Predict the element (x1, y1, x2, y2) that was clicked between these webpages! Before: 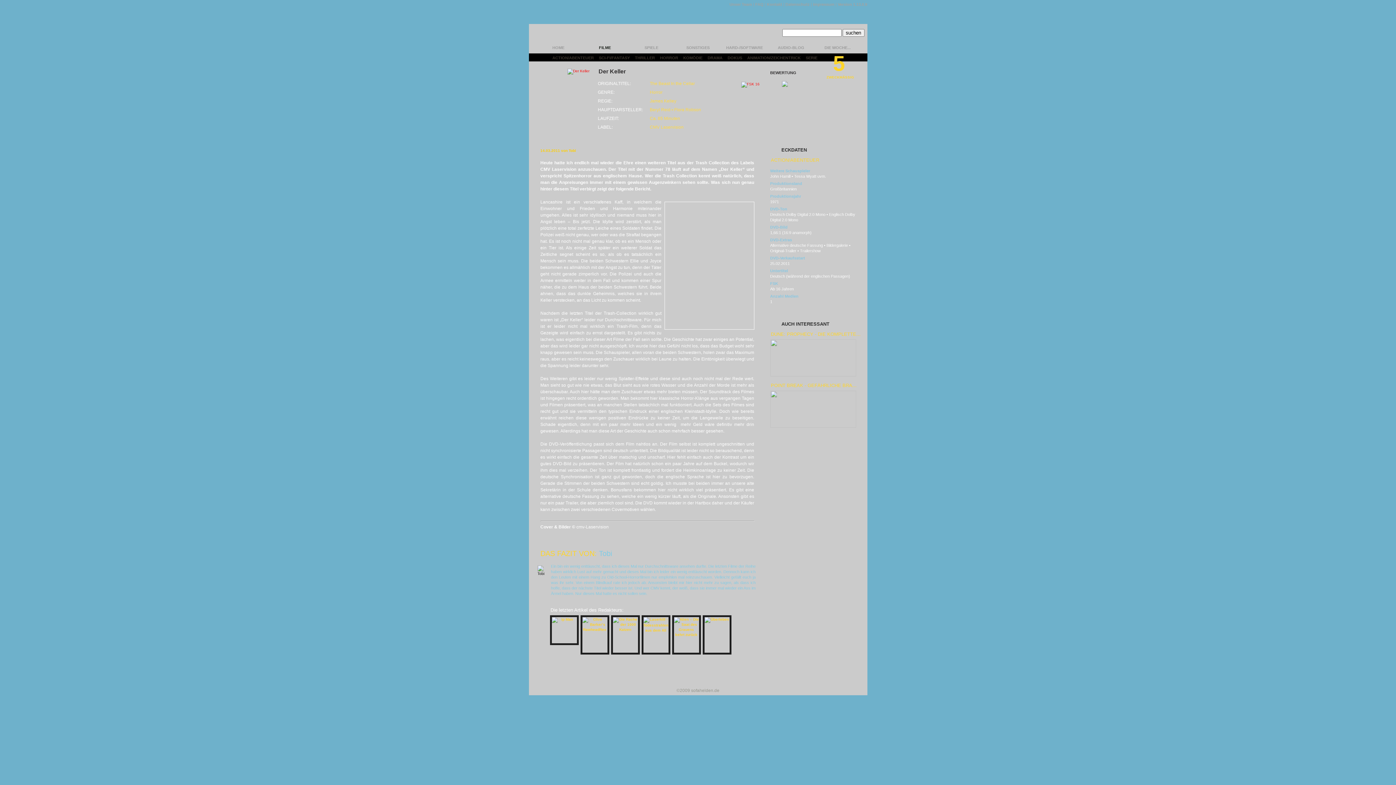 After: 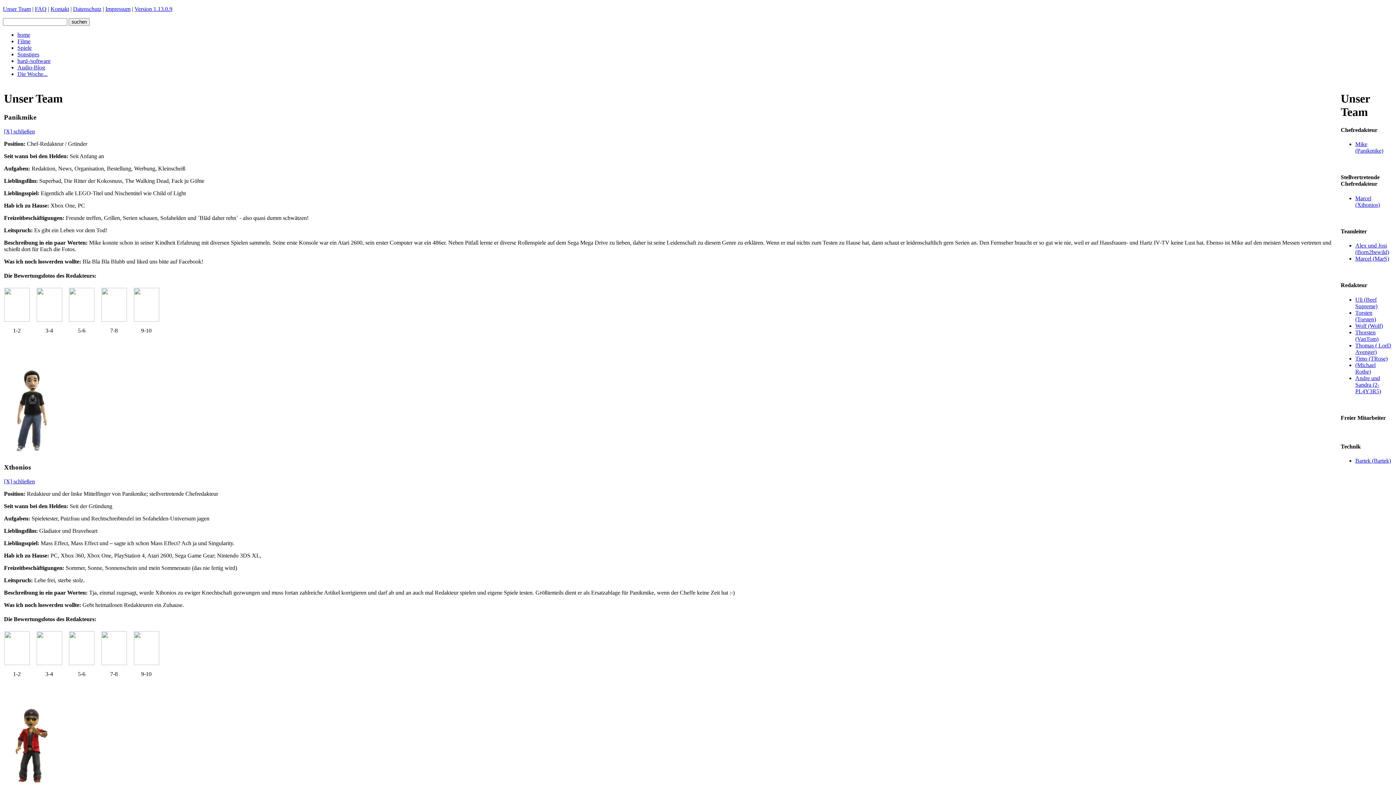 Action: bbox: (729, 2, 752, 6) label: Unser Team